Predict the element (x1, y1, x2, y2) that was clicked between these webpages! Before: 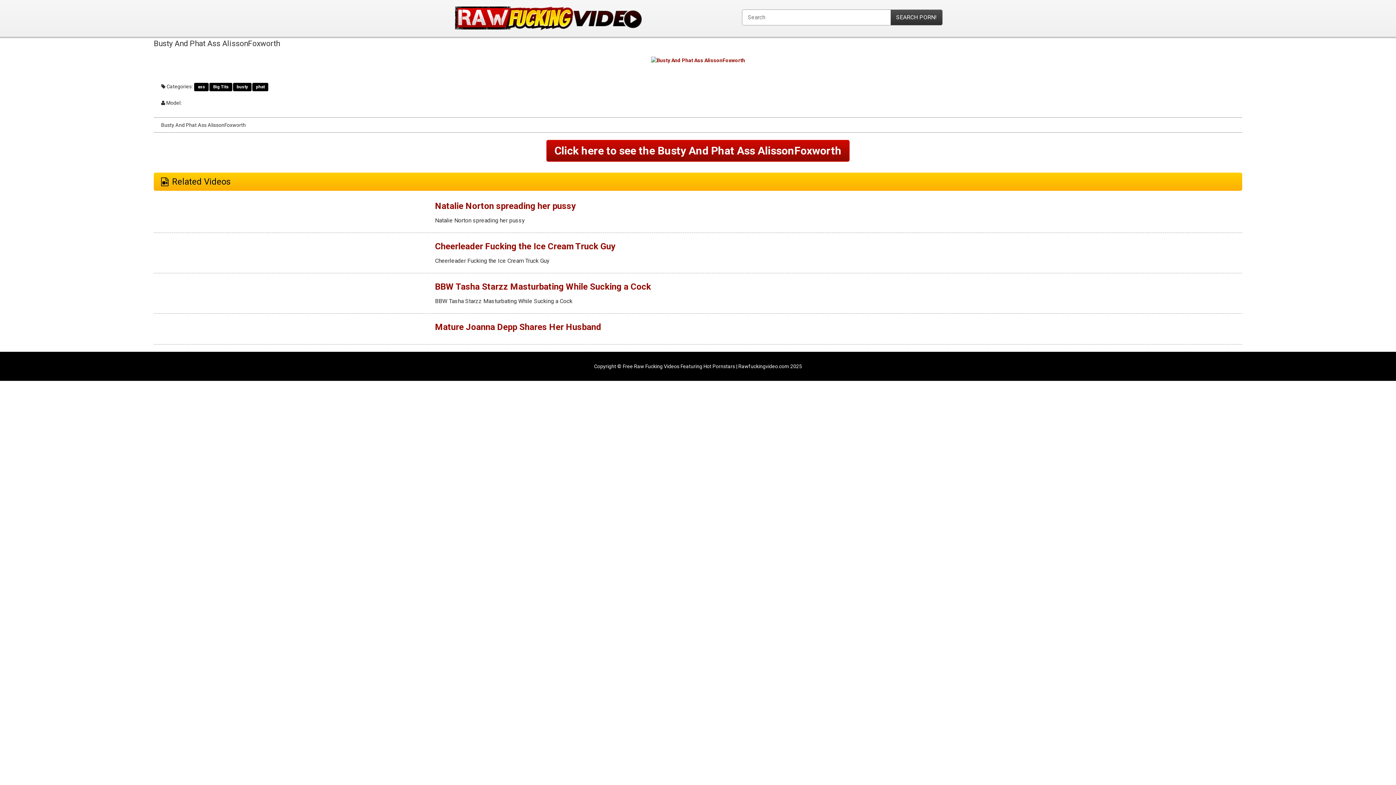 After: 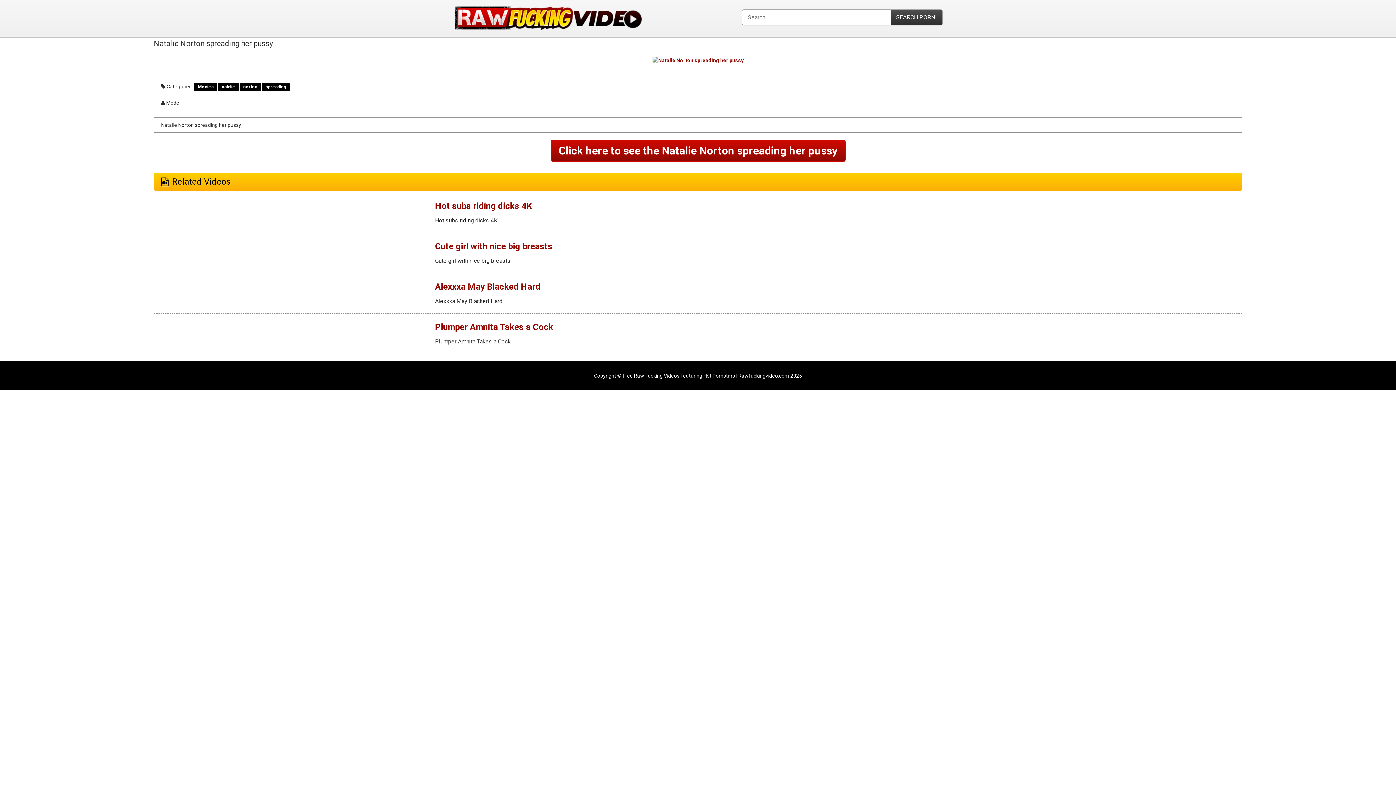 Action: bbox: (435, 201, 575, 211) label: Natalie Norton spreading her pussy